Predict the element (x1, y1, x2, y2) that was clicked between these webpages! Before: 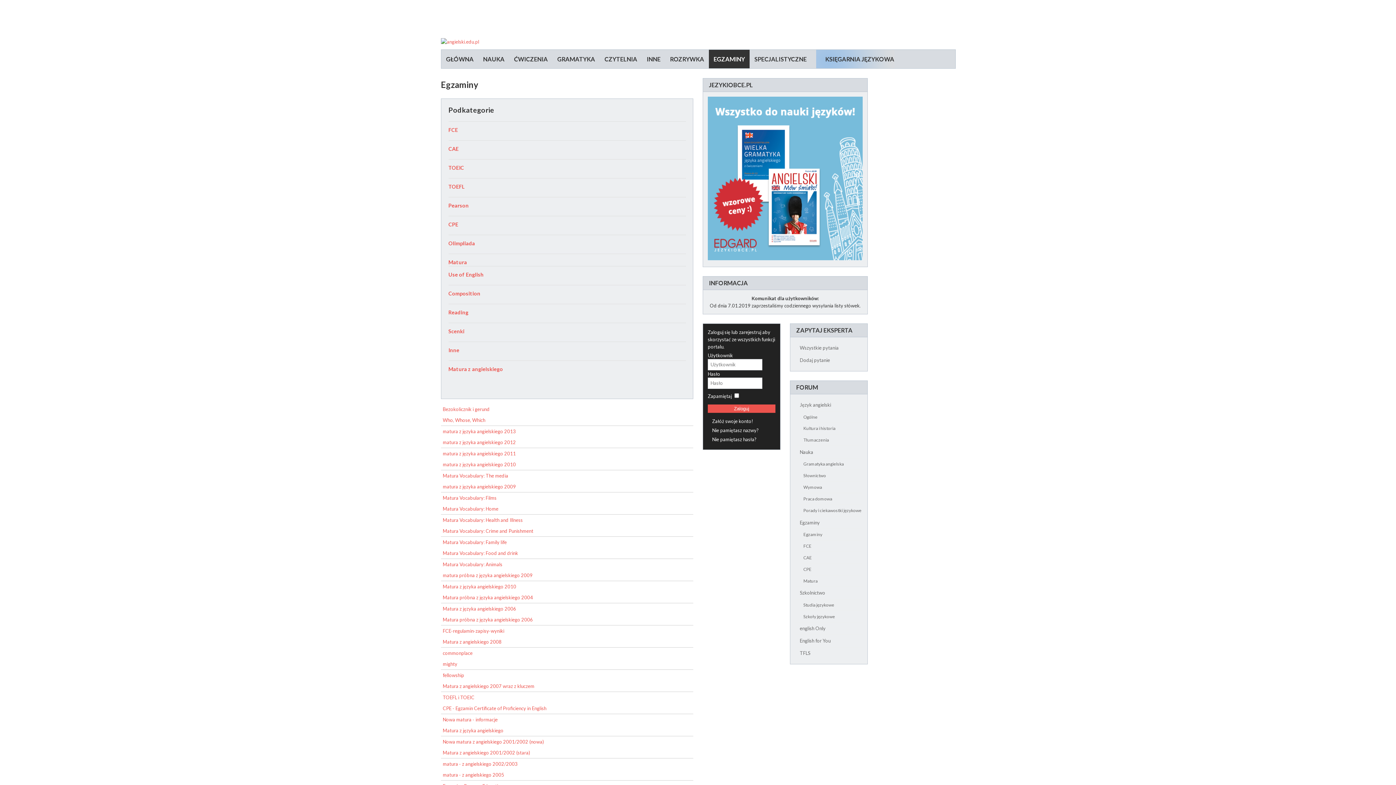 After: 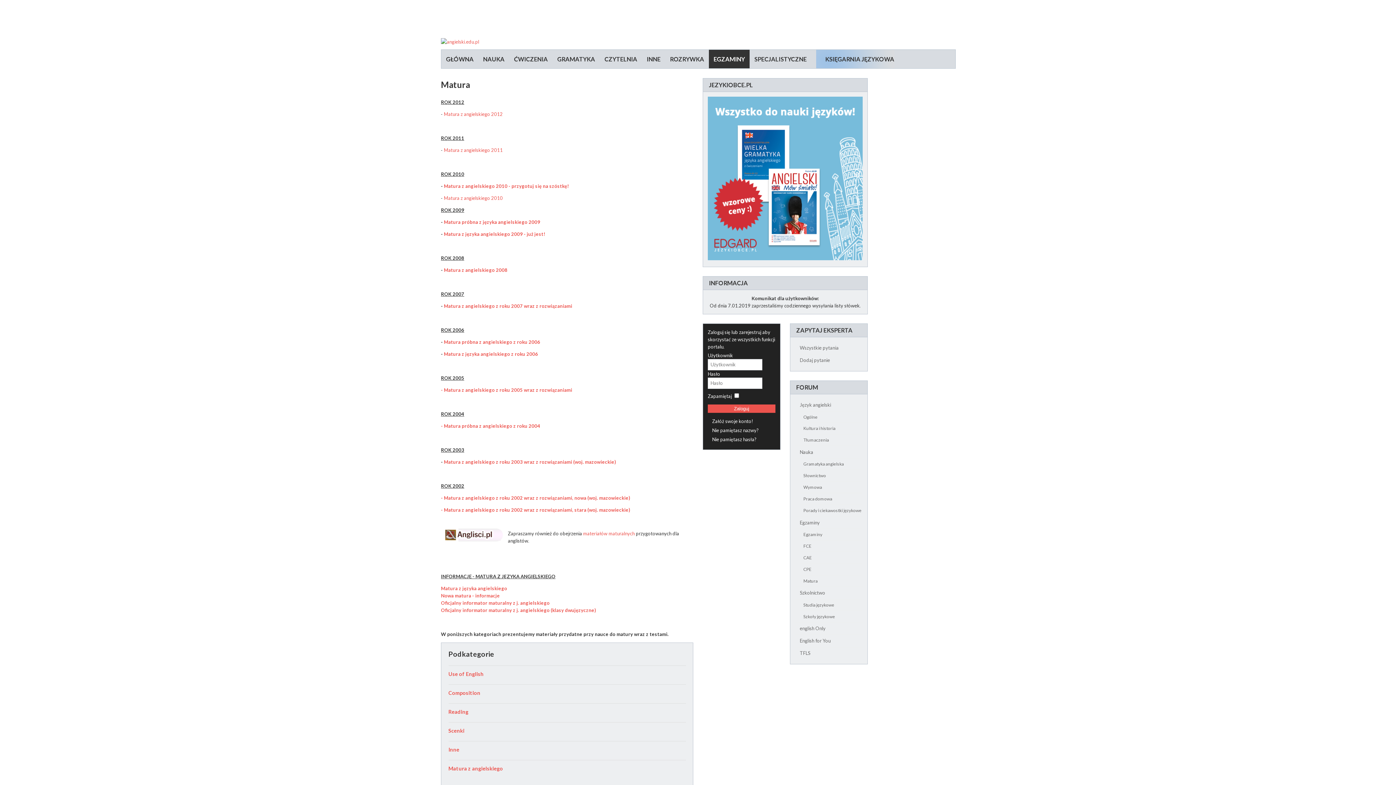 Action: bbox: (448, 259, 467, 265) label: Matura